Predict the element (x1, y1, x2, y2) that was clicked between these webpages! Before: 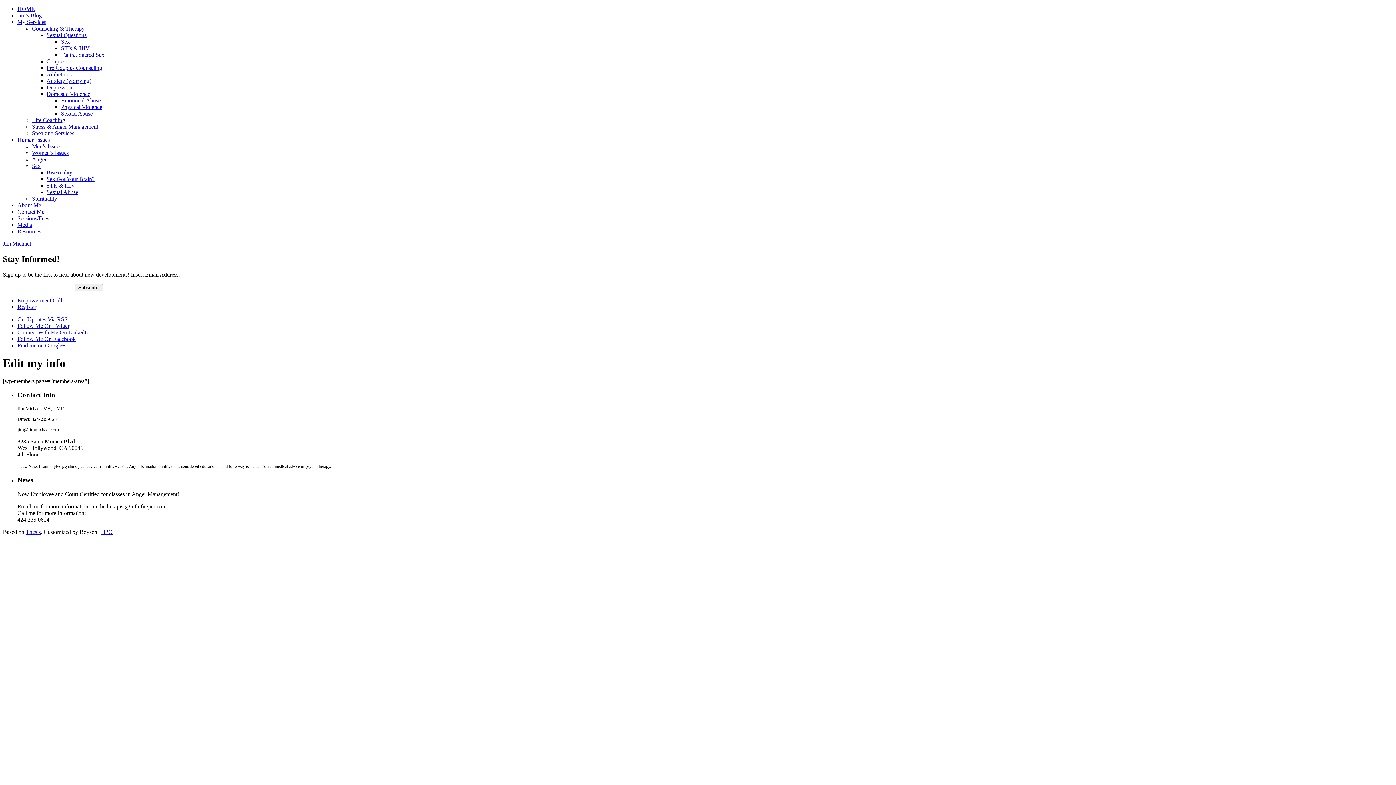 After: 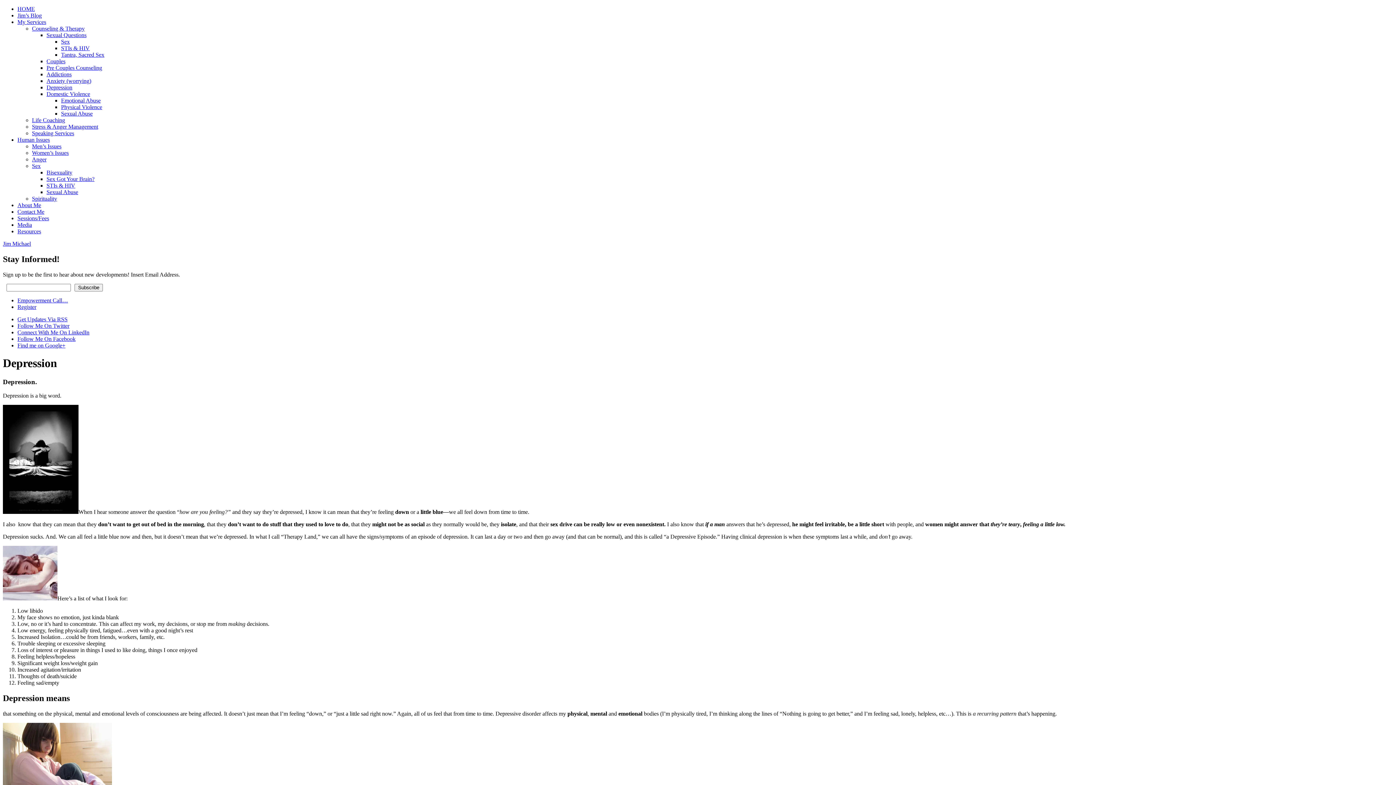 Action: bbox: (46, 84, 72, 90) label: Depression